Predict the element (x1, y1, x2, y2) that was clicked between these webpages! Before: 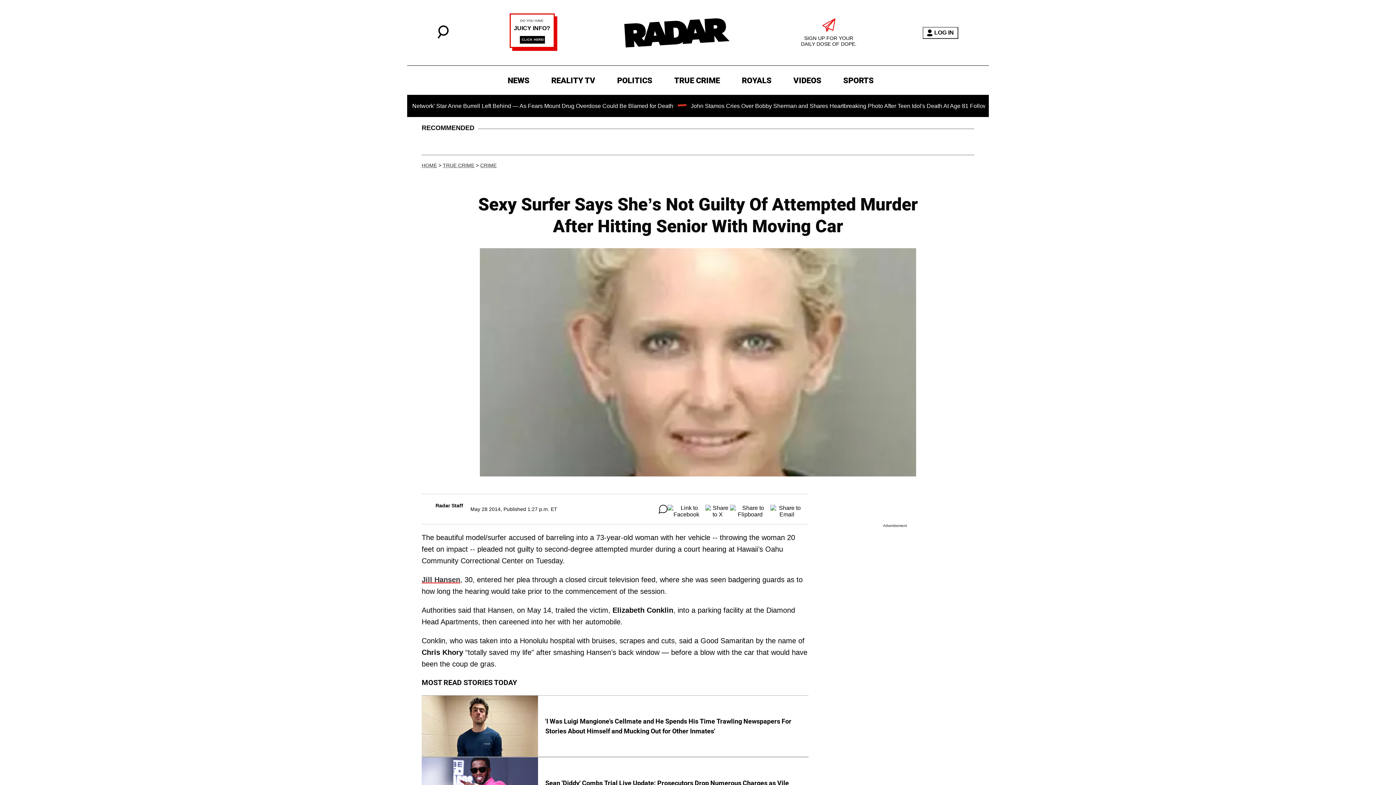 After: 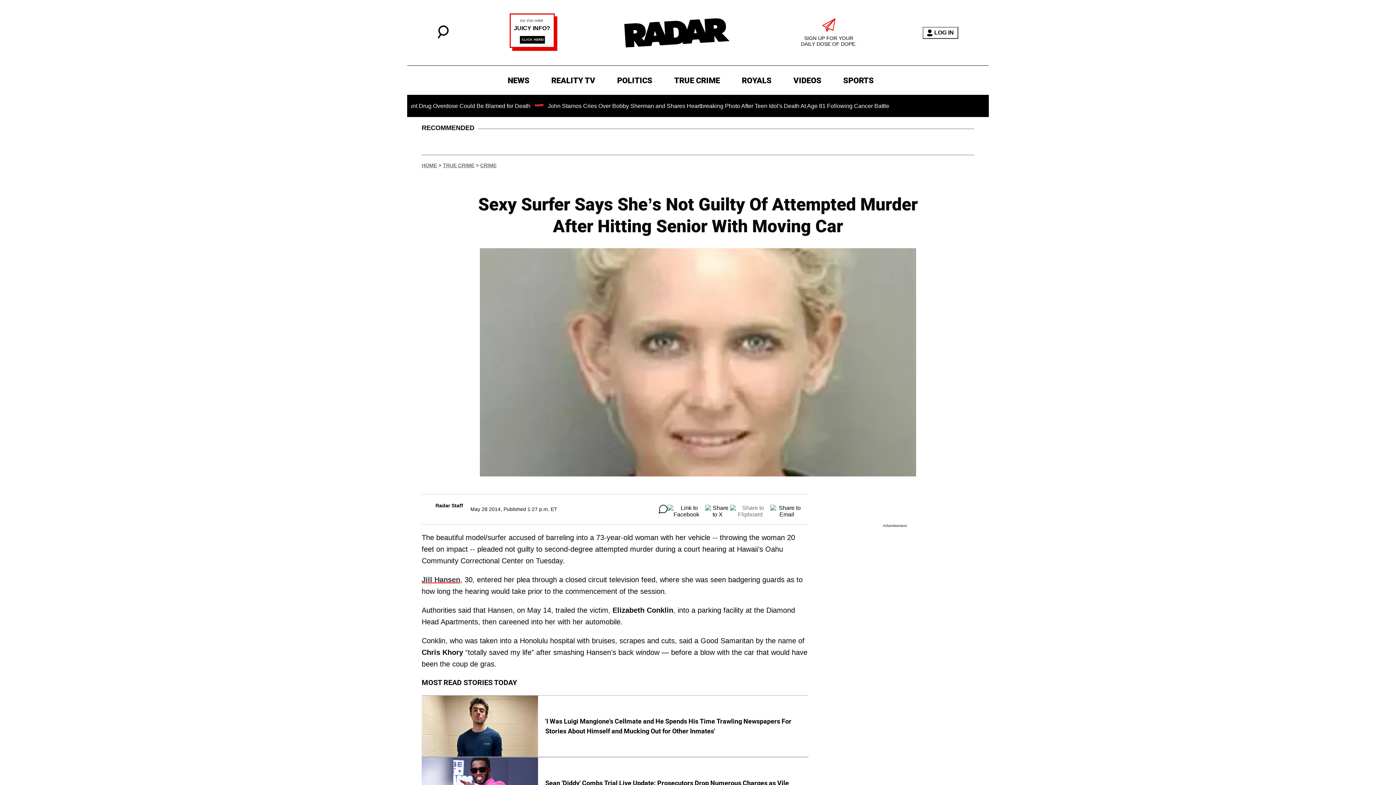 Action: bbox: (730, 505, 770, 513)